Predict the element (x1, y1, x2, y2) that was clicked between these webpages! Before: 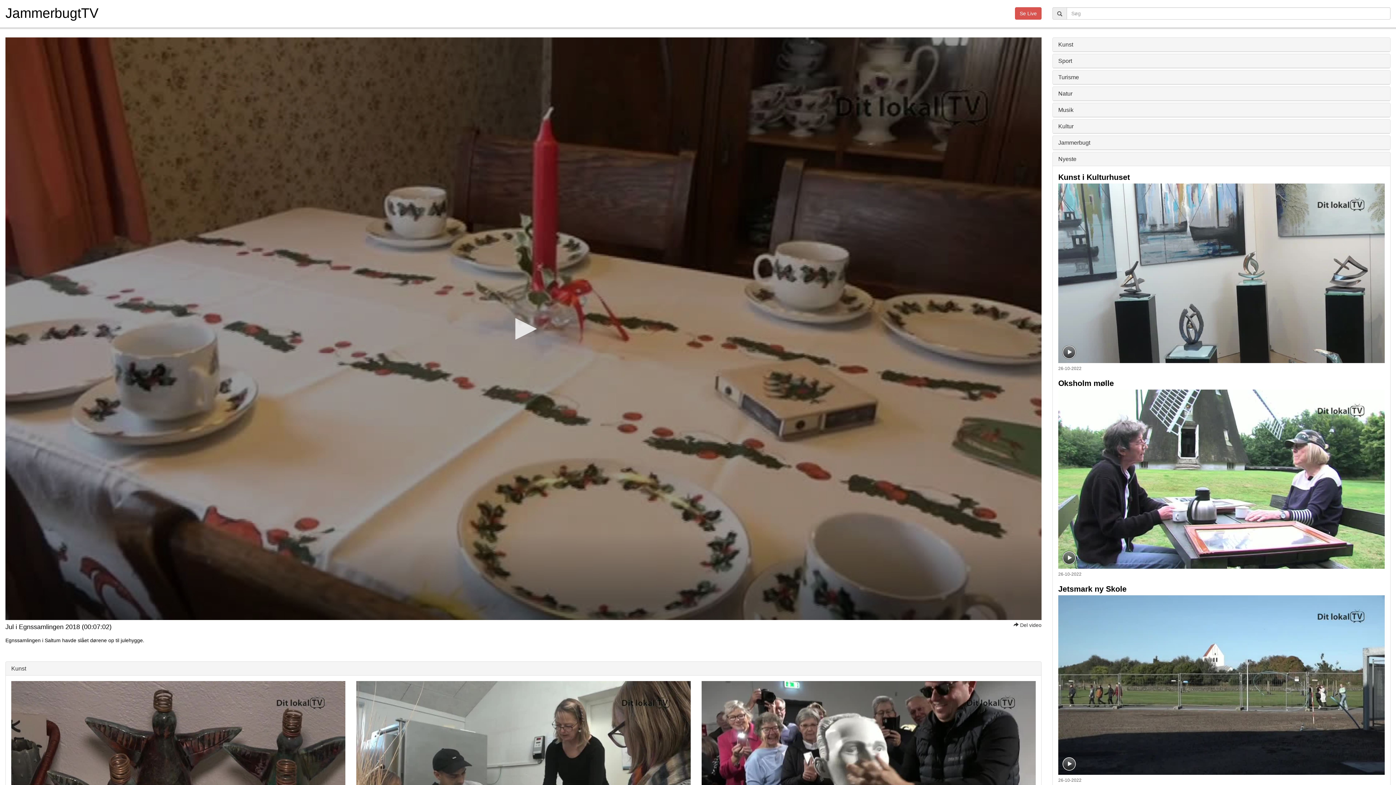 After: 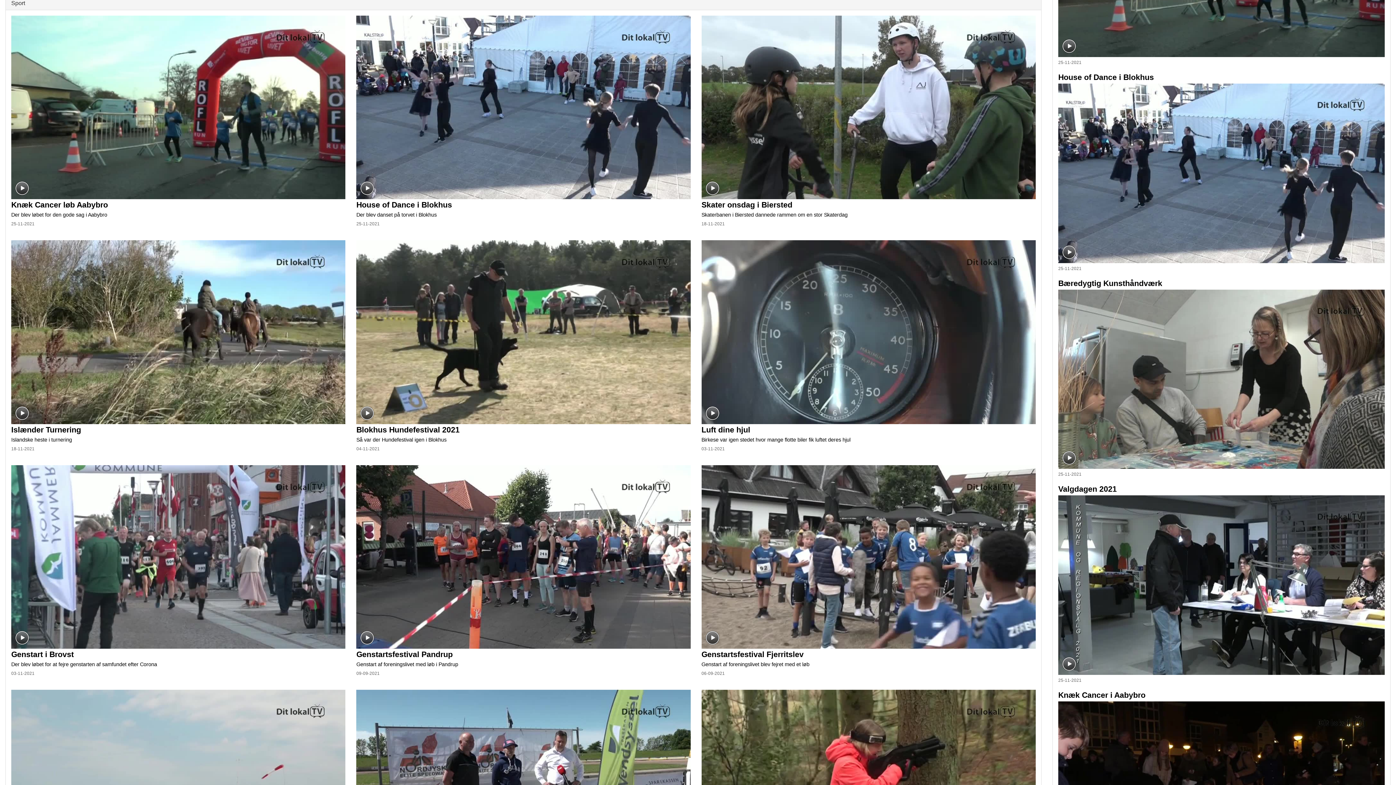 Action: label: Sport bbox: (1058, 57, 1072, 64)